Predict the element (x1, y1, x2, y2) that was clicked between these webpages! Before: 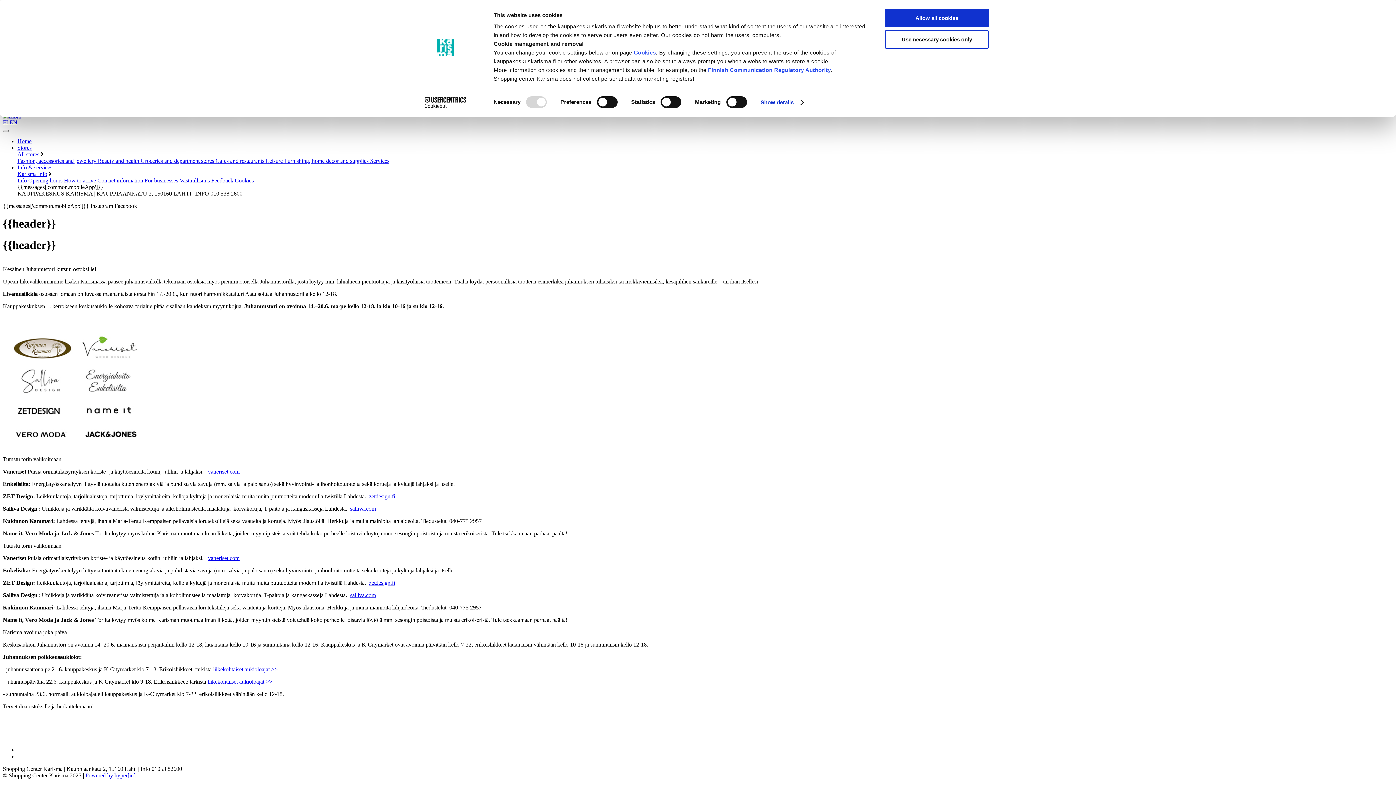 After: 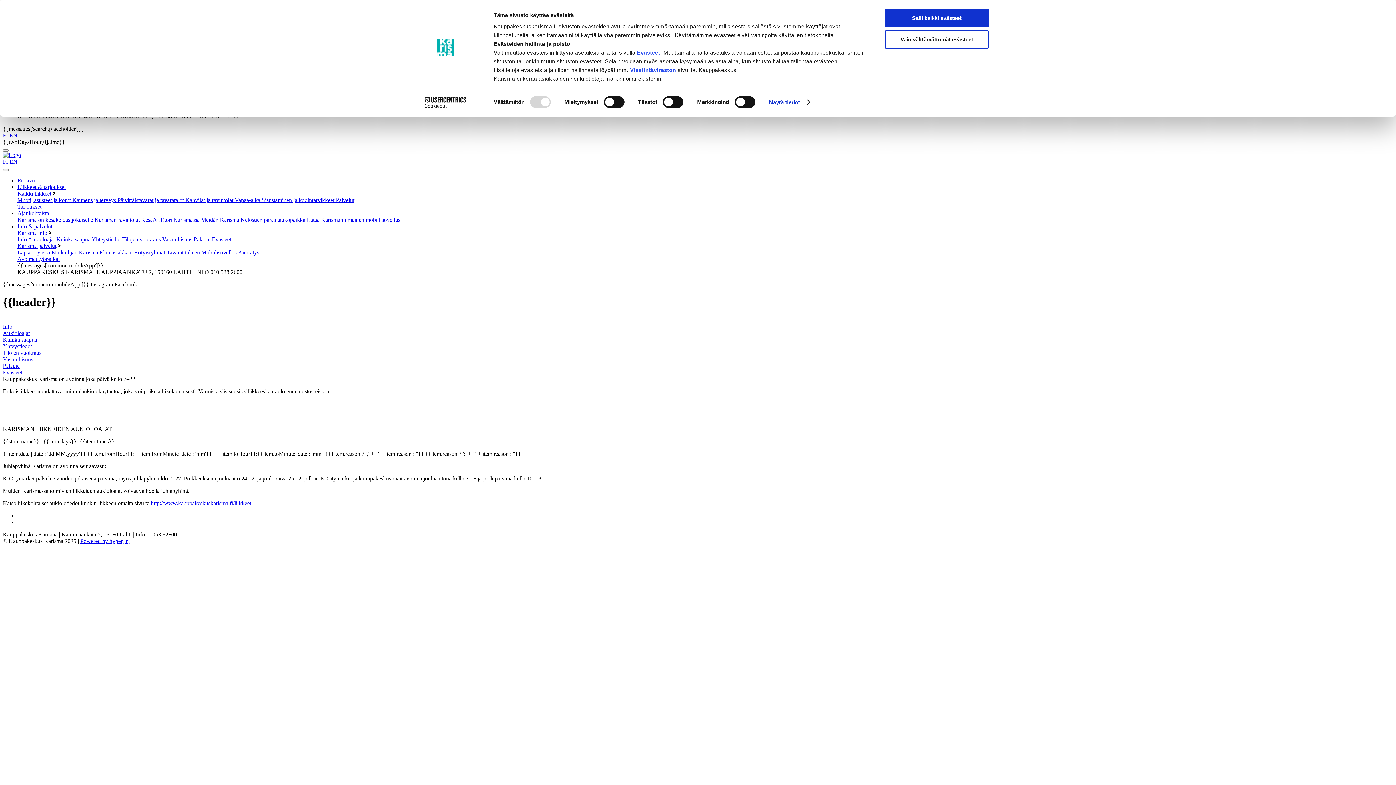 Action: label: liikekohtaiset aukioloajat >> bbox: (207, 679, 272, 685)